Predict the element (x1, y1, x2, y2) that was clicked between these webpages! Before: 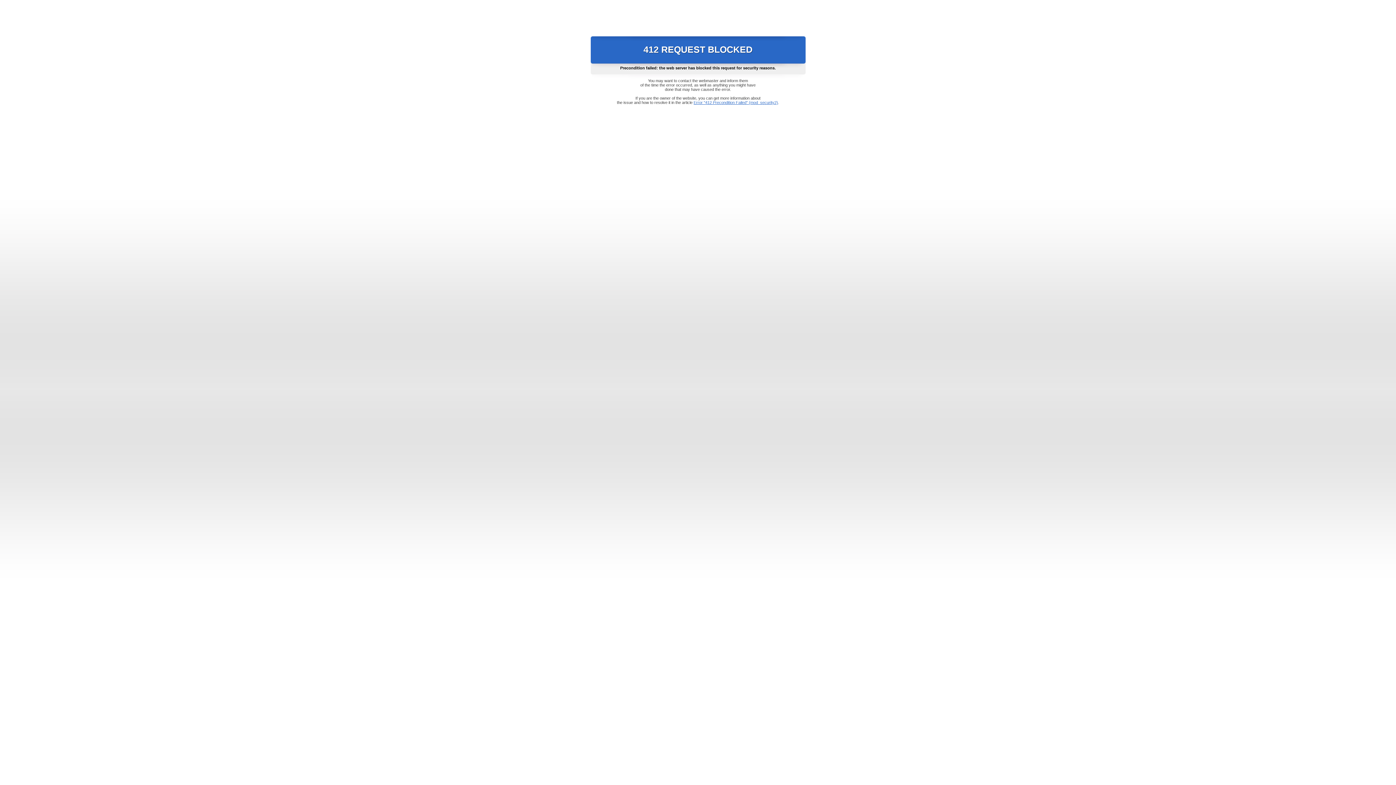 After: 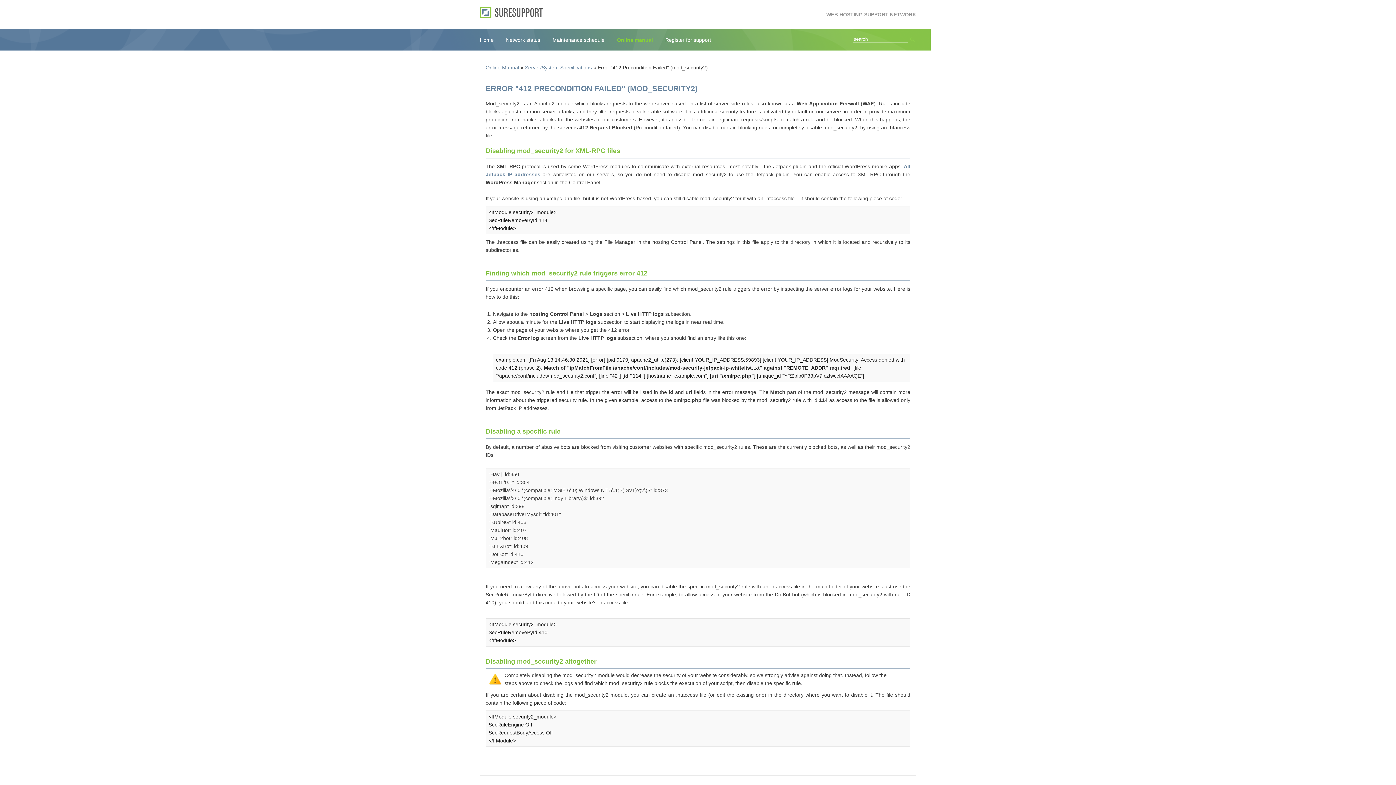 Action: bbox: (693, 100, 778, 104) label: Error "412 Precondition Failed" (mod_security2)